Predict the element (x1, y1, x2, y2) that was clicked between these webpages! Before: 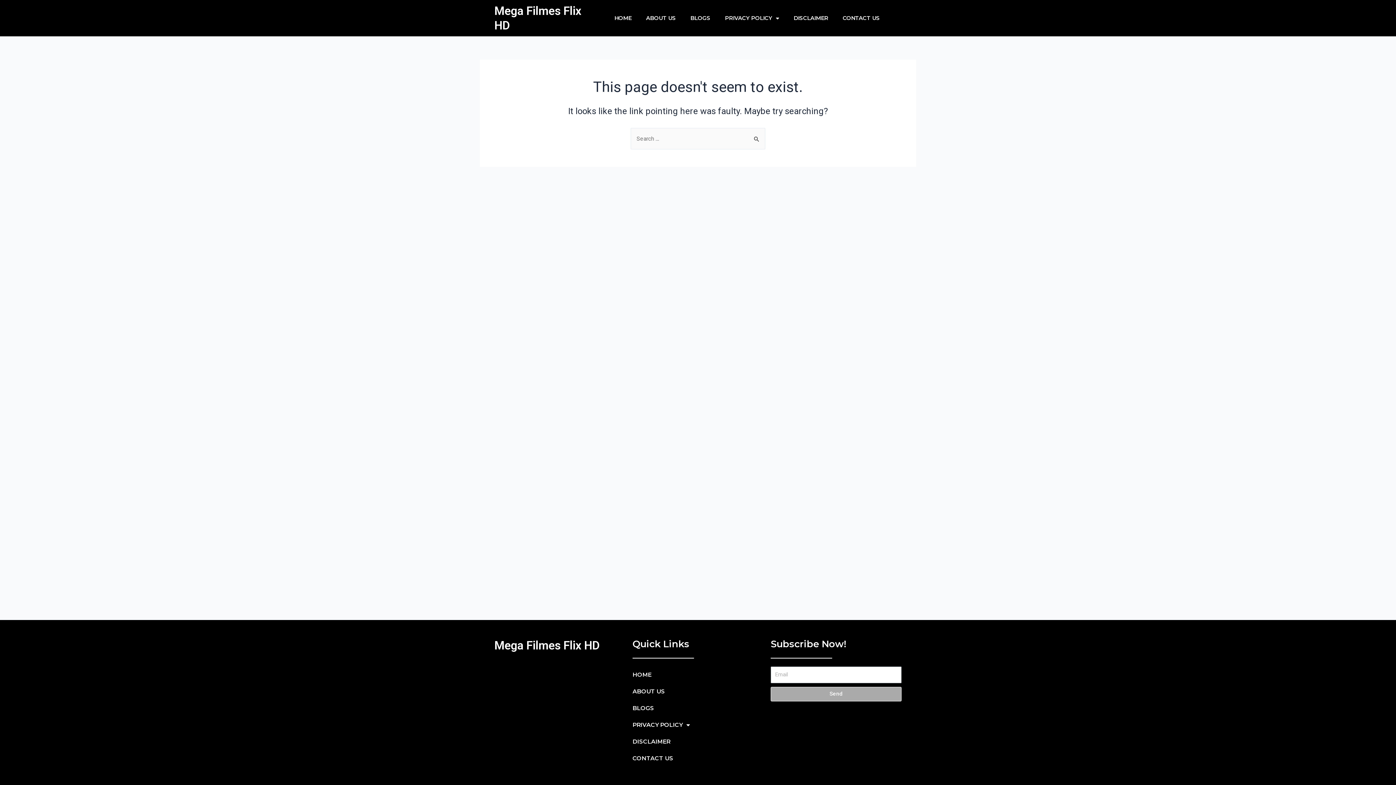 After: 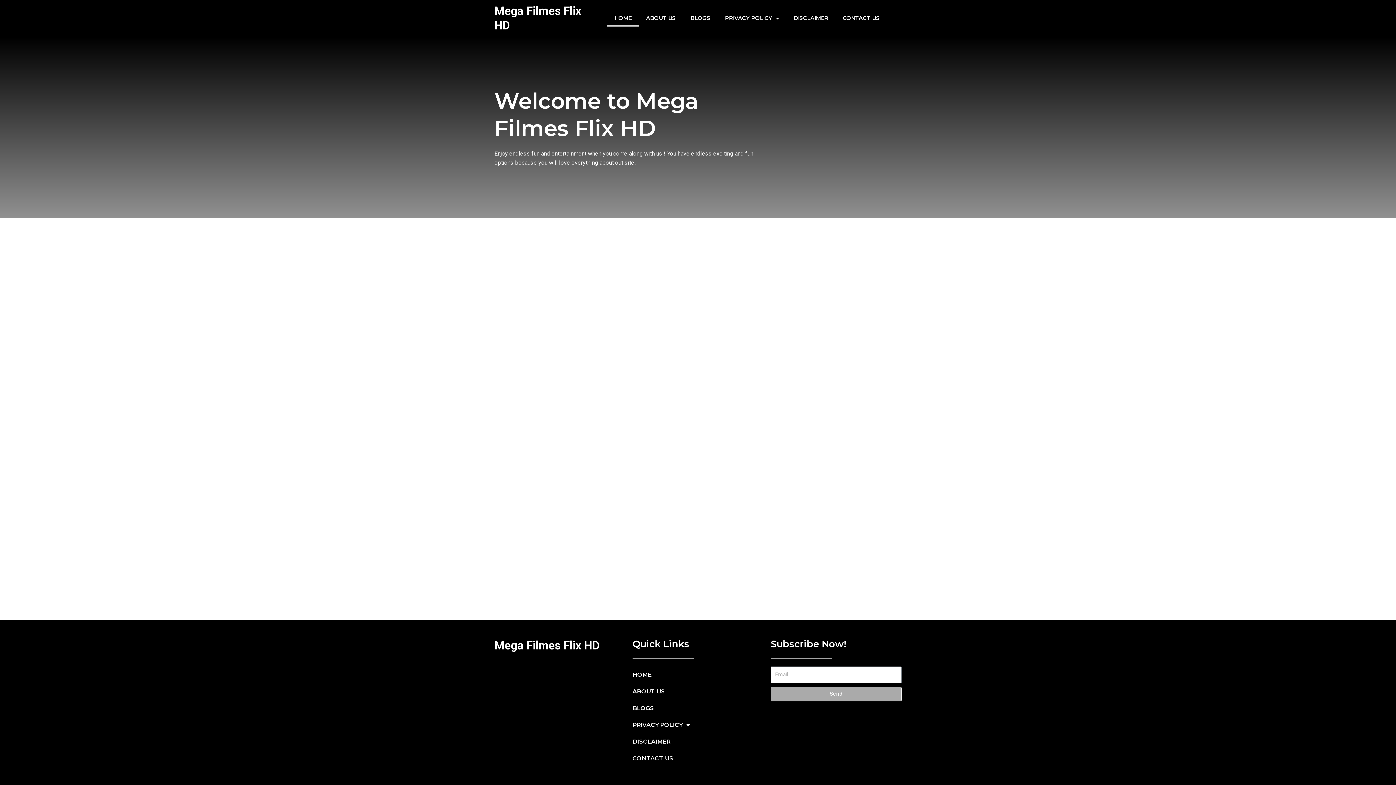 Action: bbox: (494, 638, 600, 652) label: Mega Filmes Flix HD